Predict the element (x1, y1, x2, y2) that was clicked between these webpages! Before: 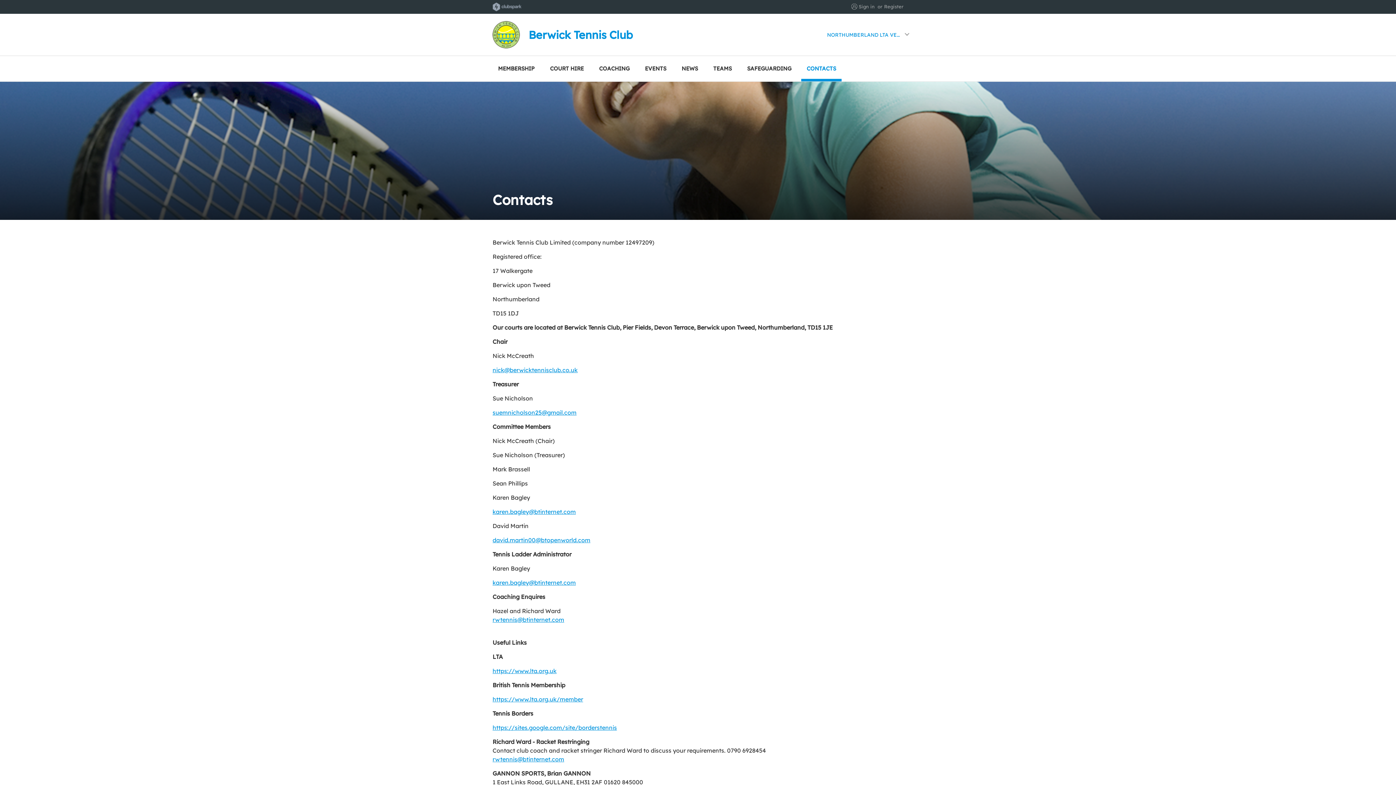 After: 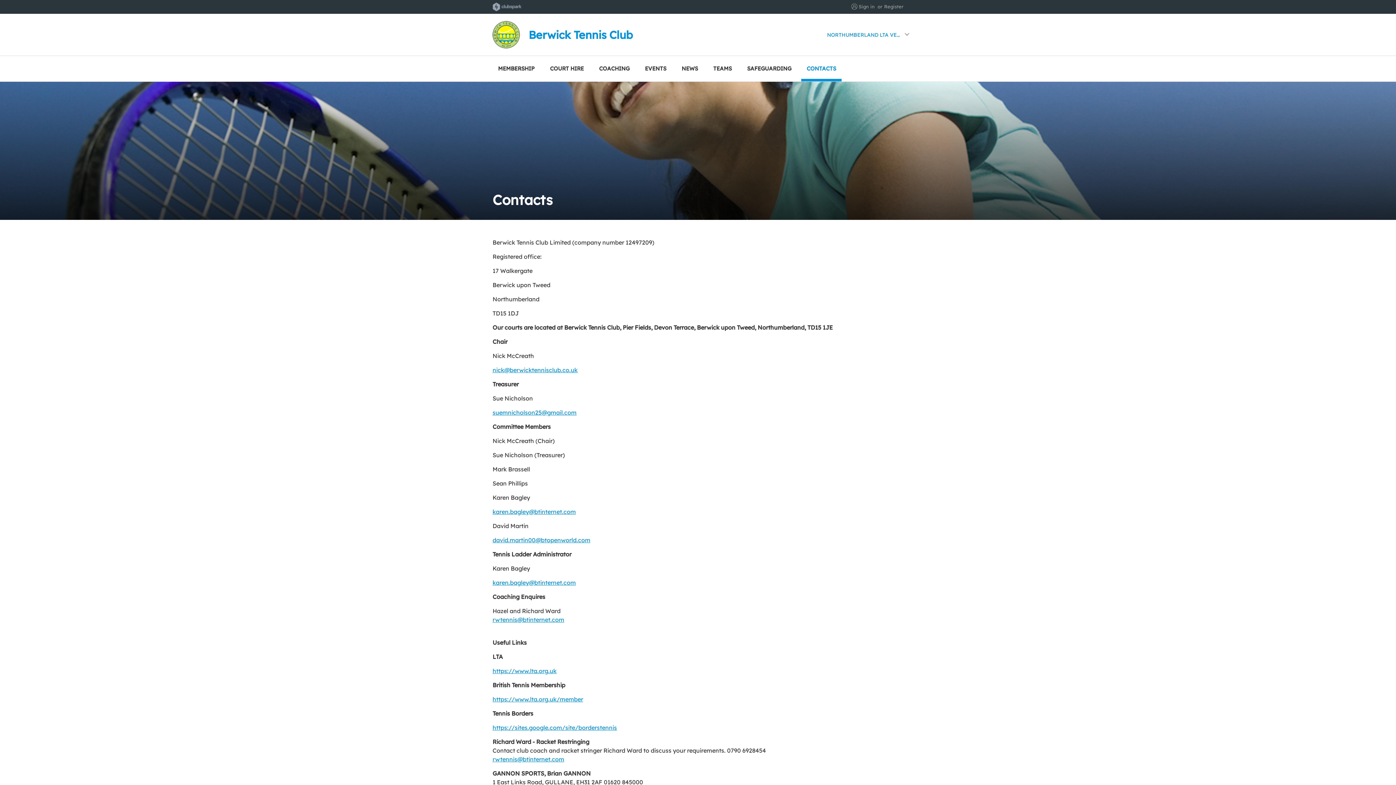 Action: label: rwtennis@btinternet.com bbox: (492, 616, 564, 623)